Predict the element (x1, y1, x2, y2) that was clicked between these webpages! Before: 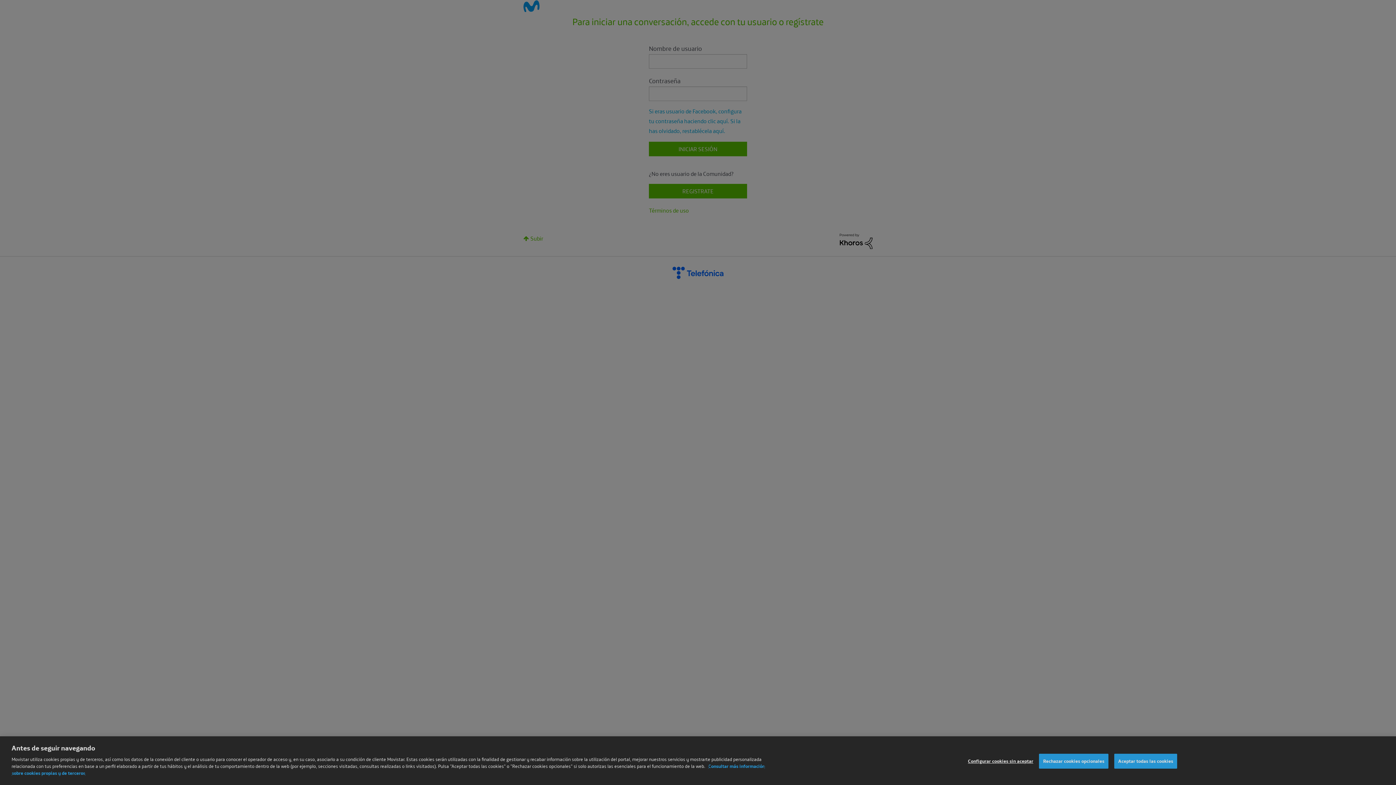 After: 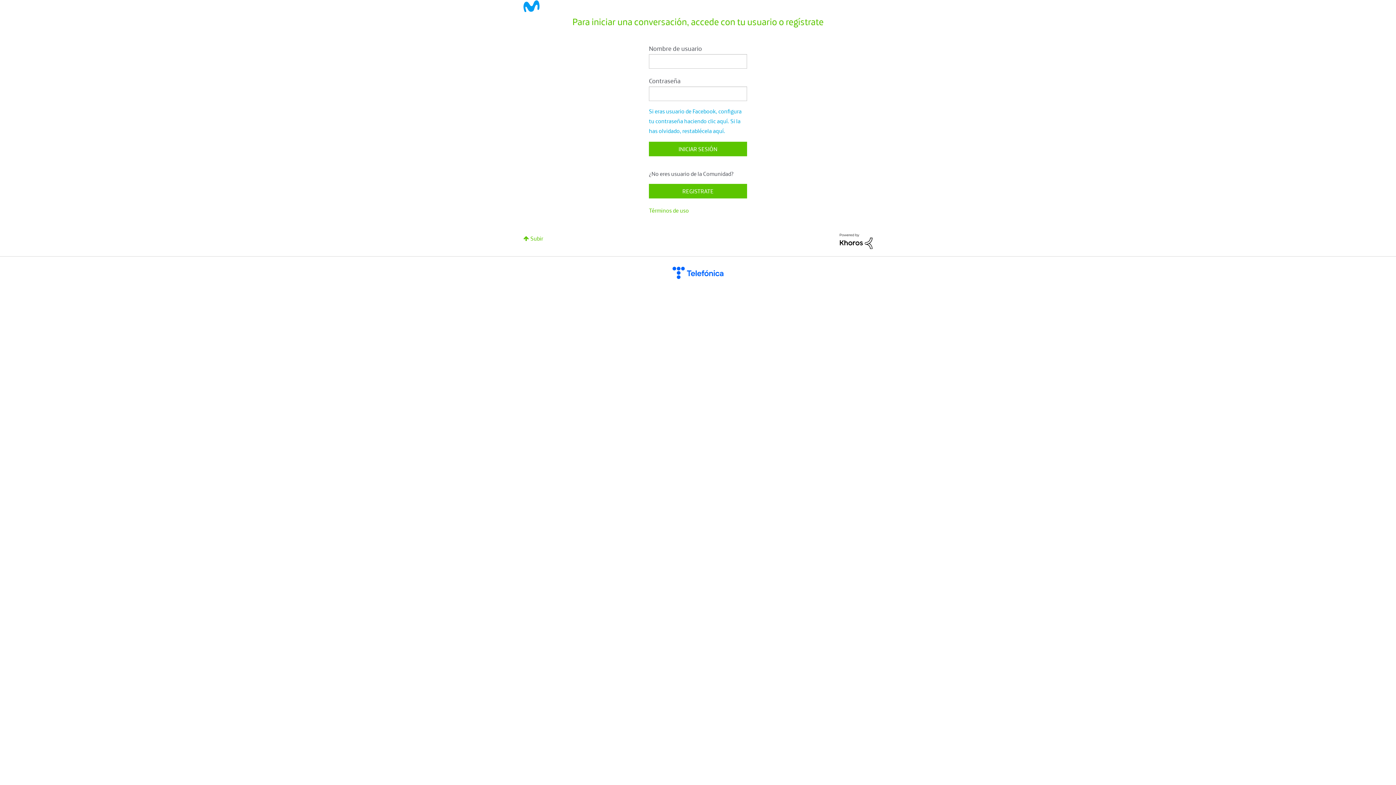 Action: label: Rechazar cookies opcionales bbox: (1039, 762, 1108, 777)